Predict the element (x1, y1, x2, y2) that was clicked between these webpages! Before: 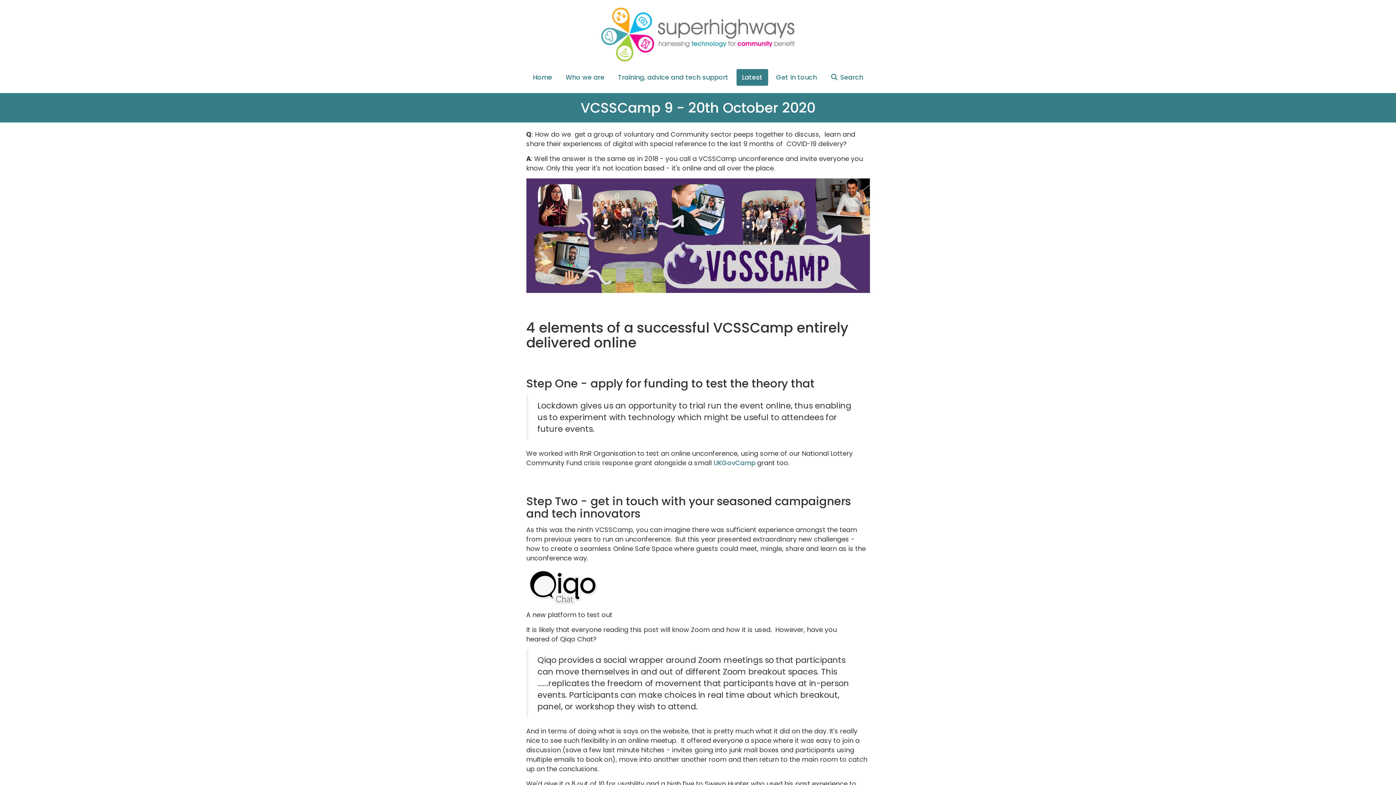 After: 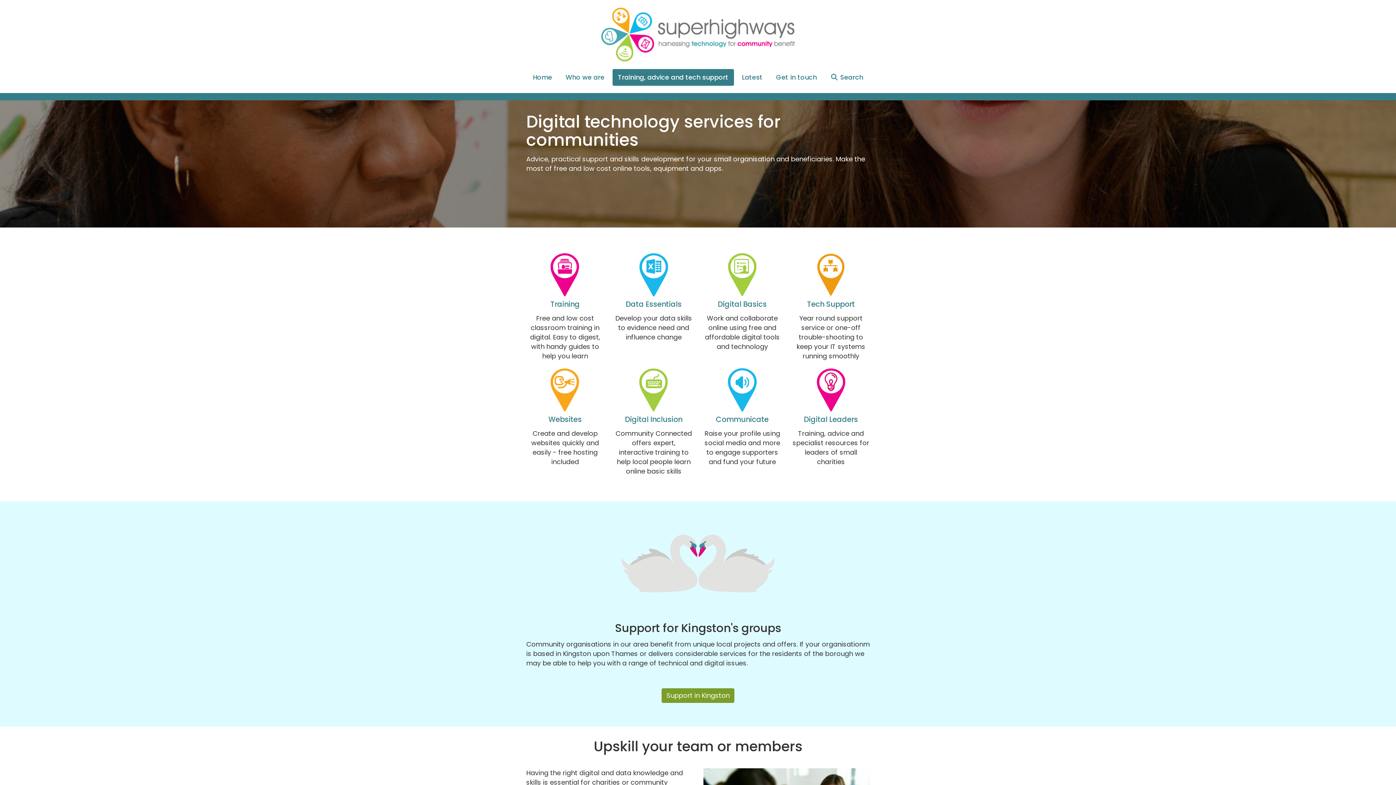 Action: label: Training, advice and tech support bbox: (612, 69, 734, 85)